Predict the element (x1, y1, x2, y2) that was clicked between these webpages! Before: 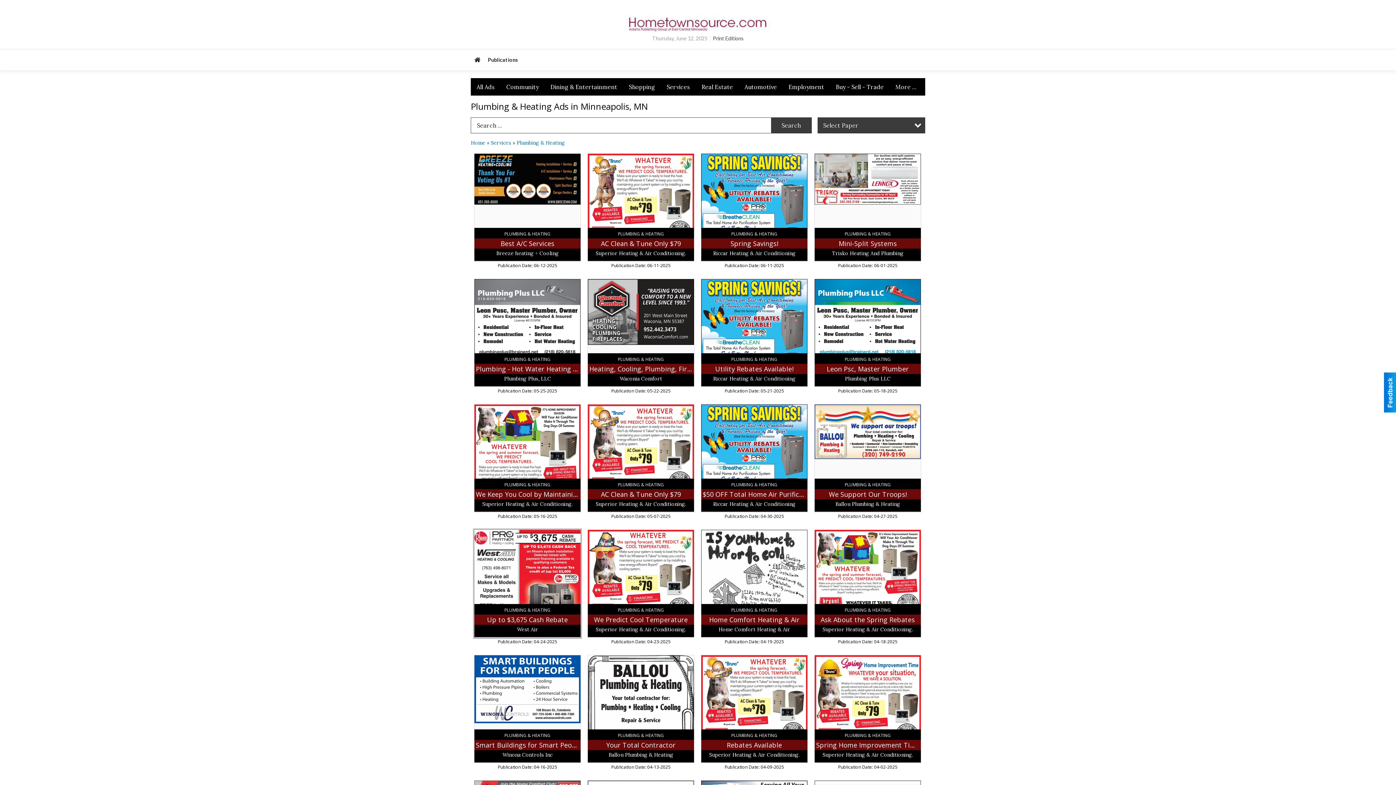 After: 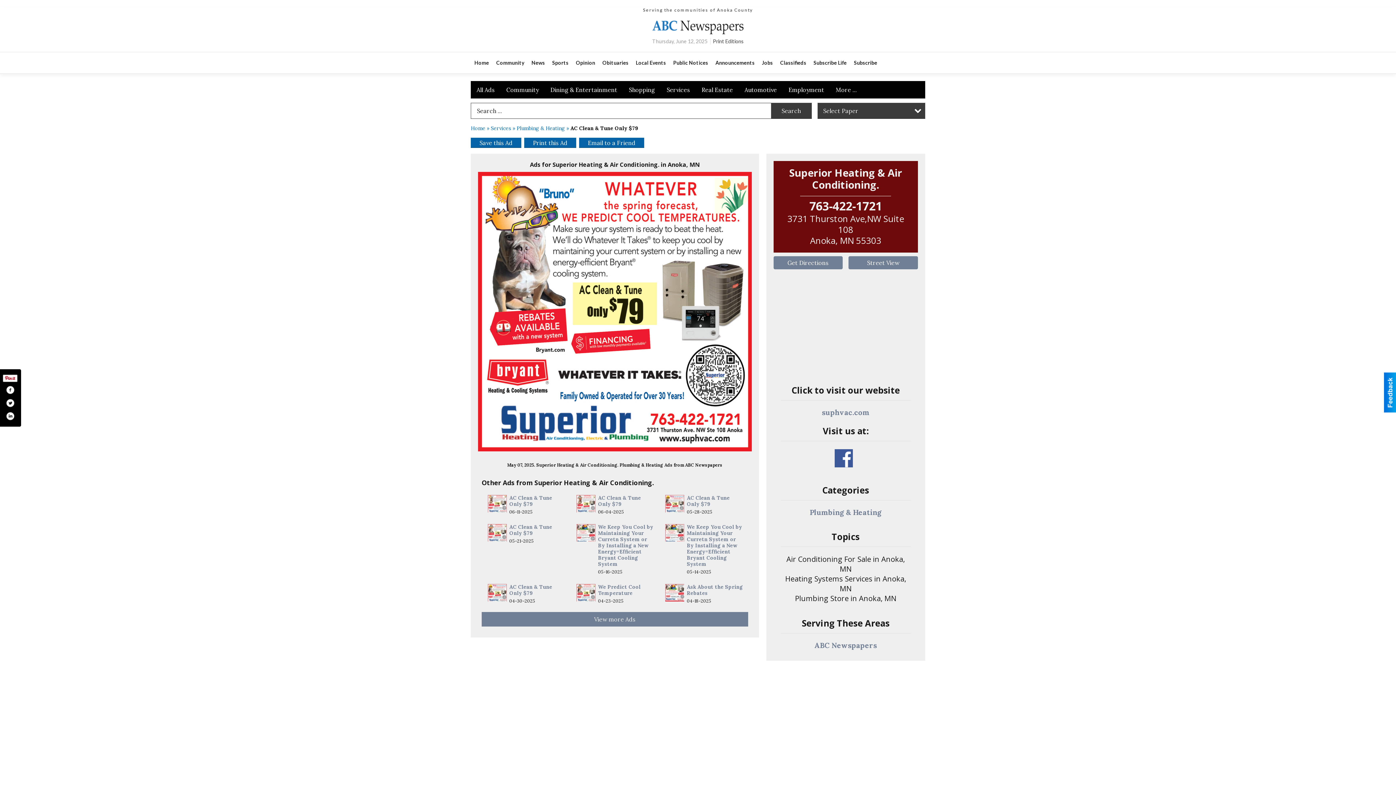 Action: label: AC Clean & Tune Only $79 , Superior Heating & Air Conditioning., Anoka, MN bbox: (588, 404, 694, 512)